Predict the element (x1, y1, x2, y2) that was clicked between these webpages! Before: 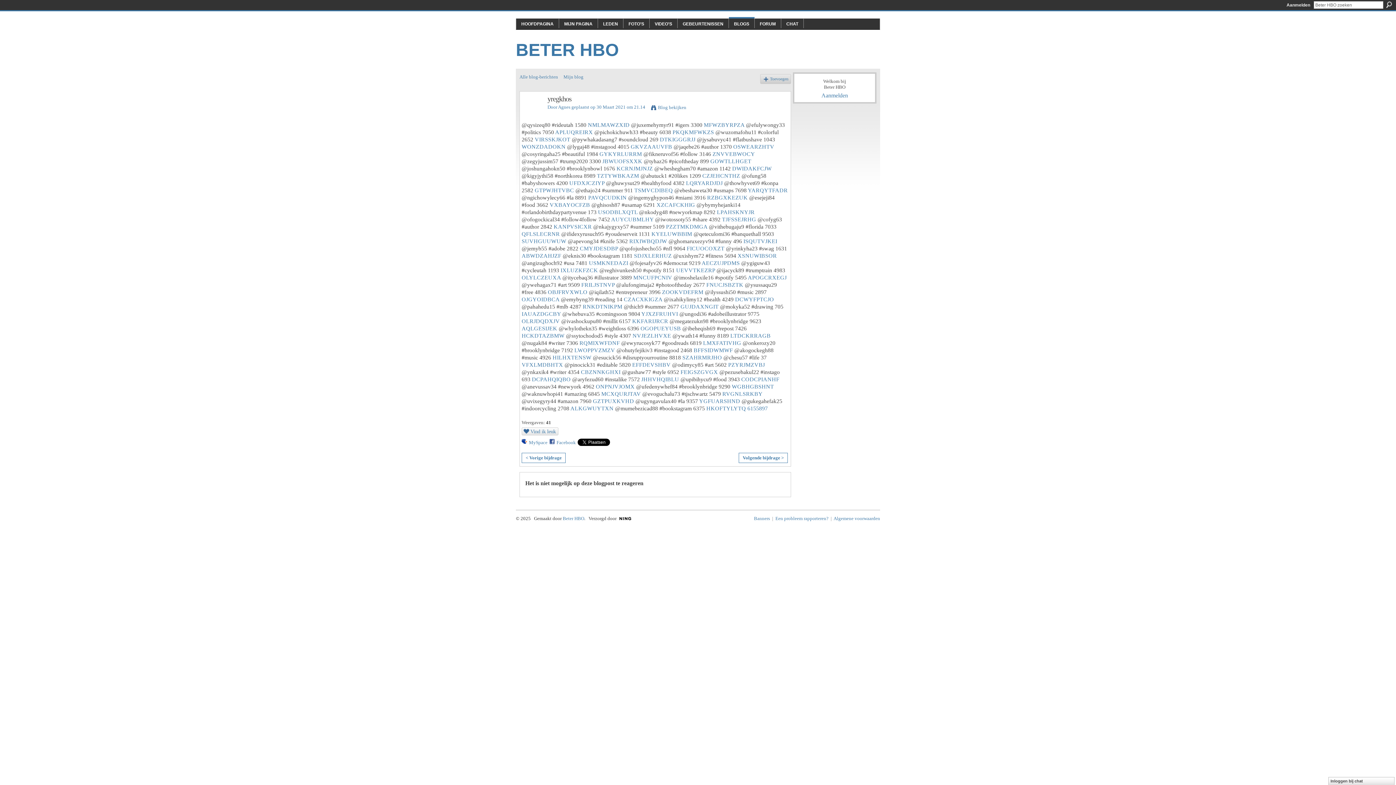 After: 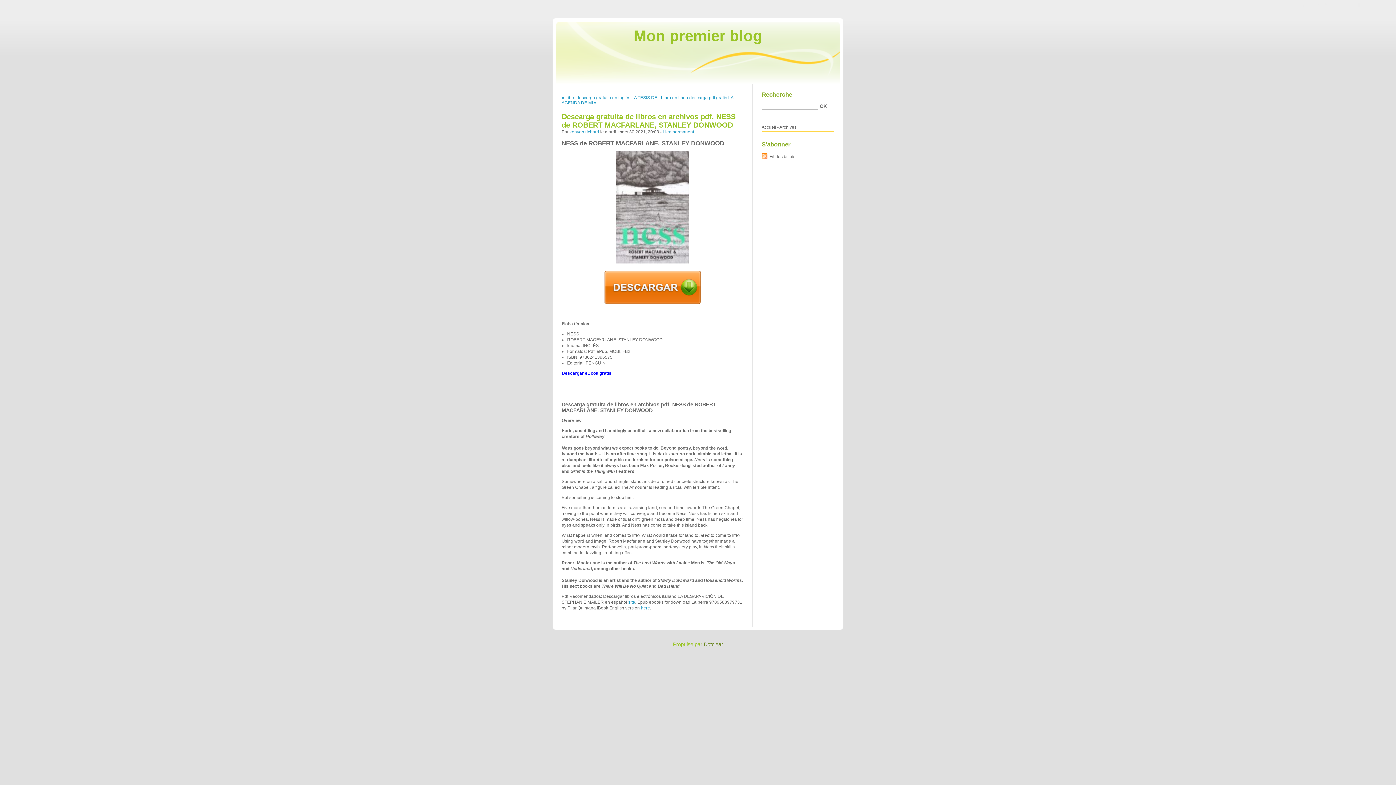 Action: bbox: (666, 223, 707, 229) label: PZZTMKDMGA